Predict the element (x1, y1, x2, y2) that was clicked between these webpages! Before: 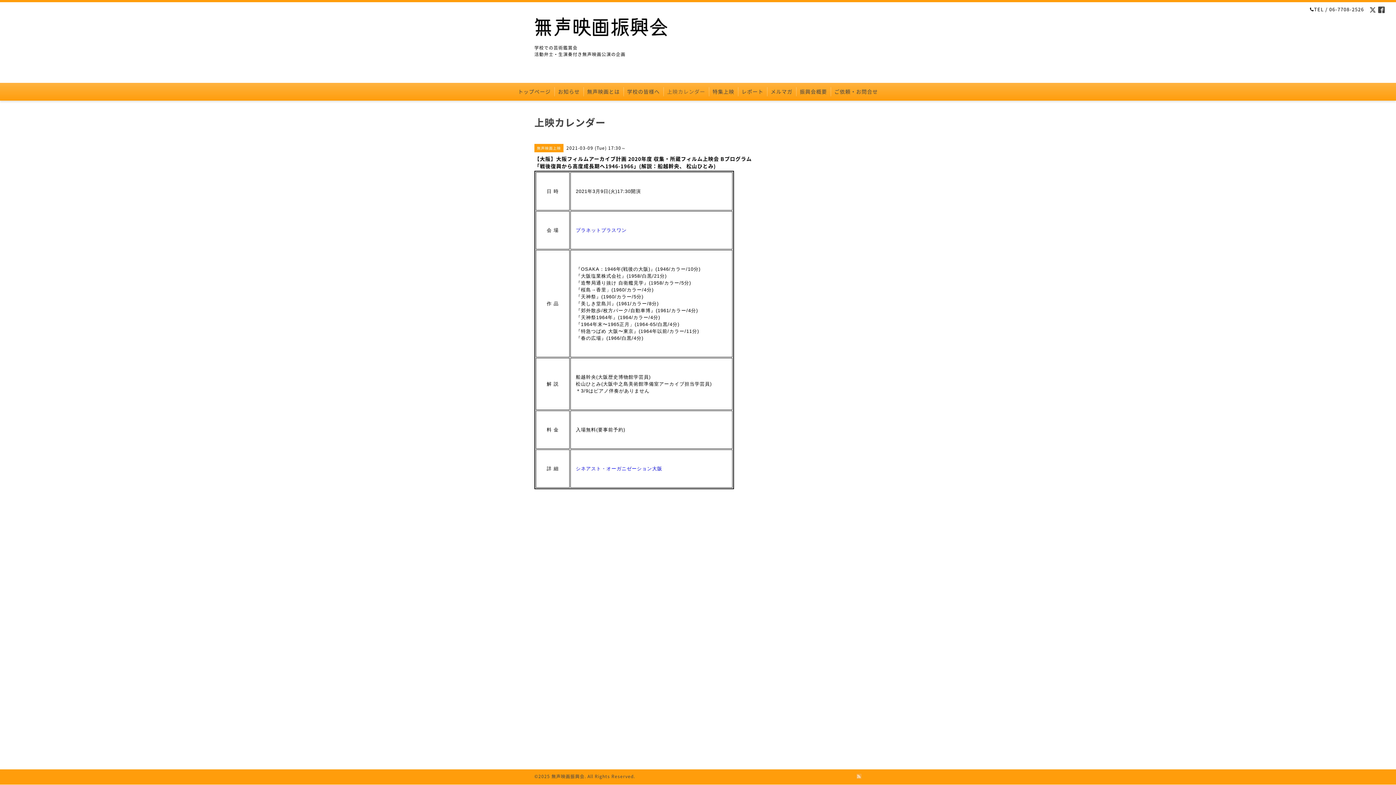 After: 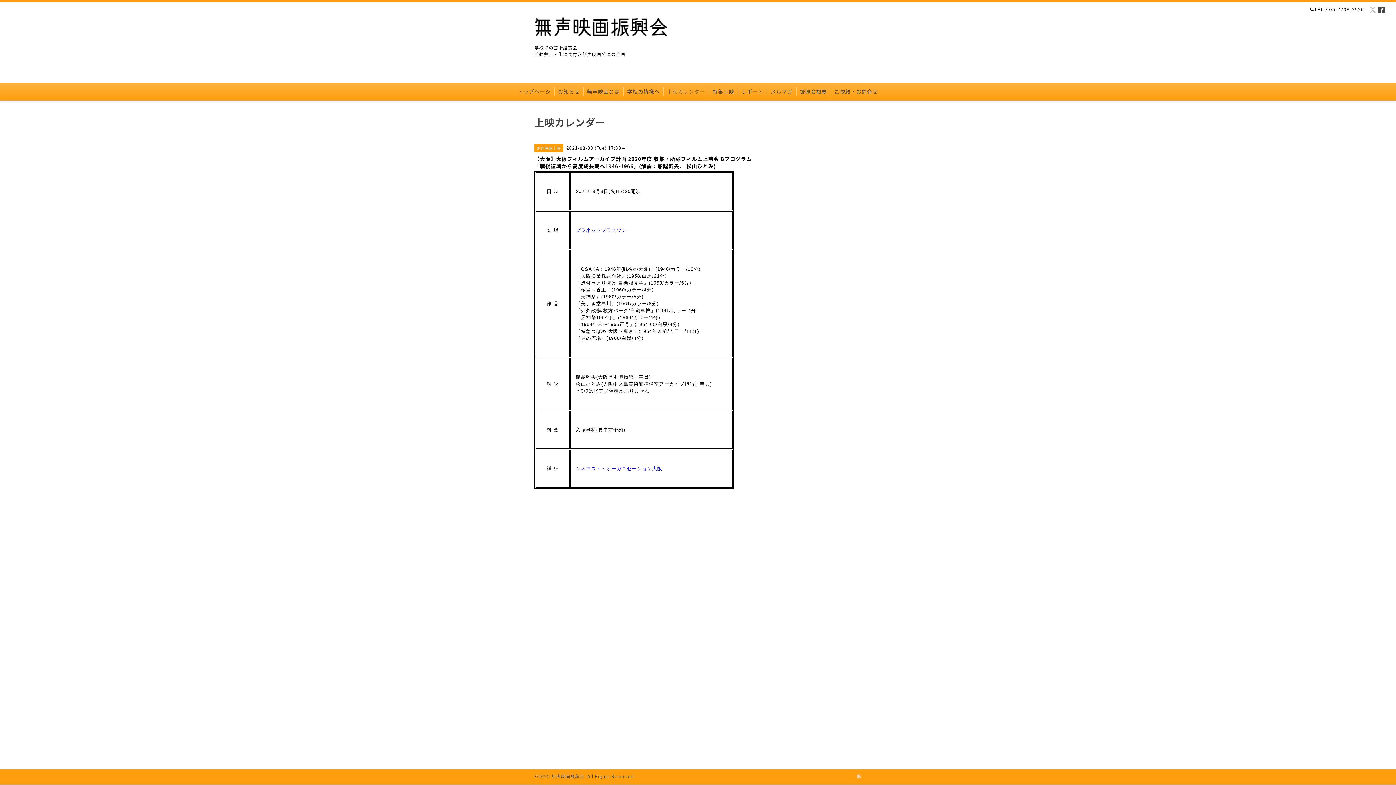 Action: label:   bbox: (1369, 5, 1378, 14)